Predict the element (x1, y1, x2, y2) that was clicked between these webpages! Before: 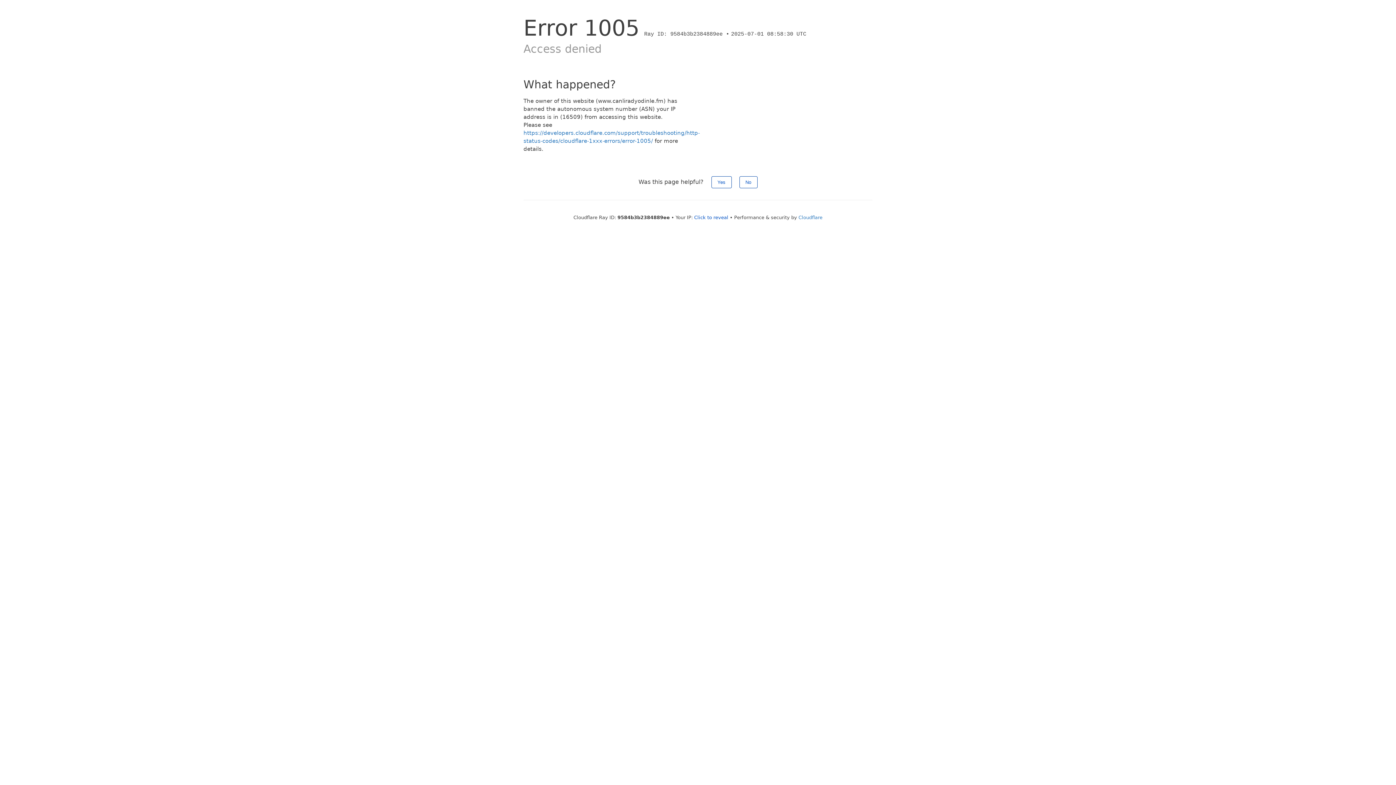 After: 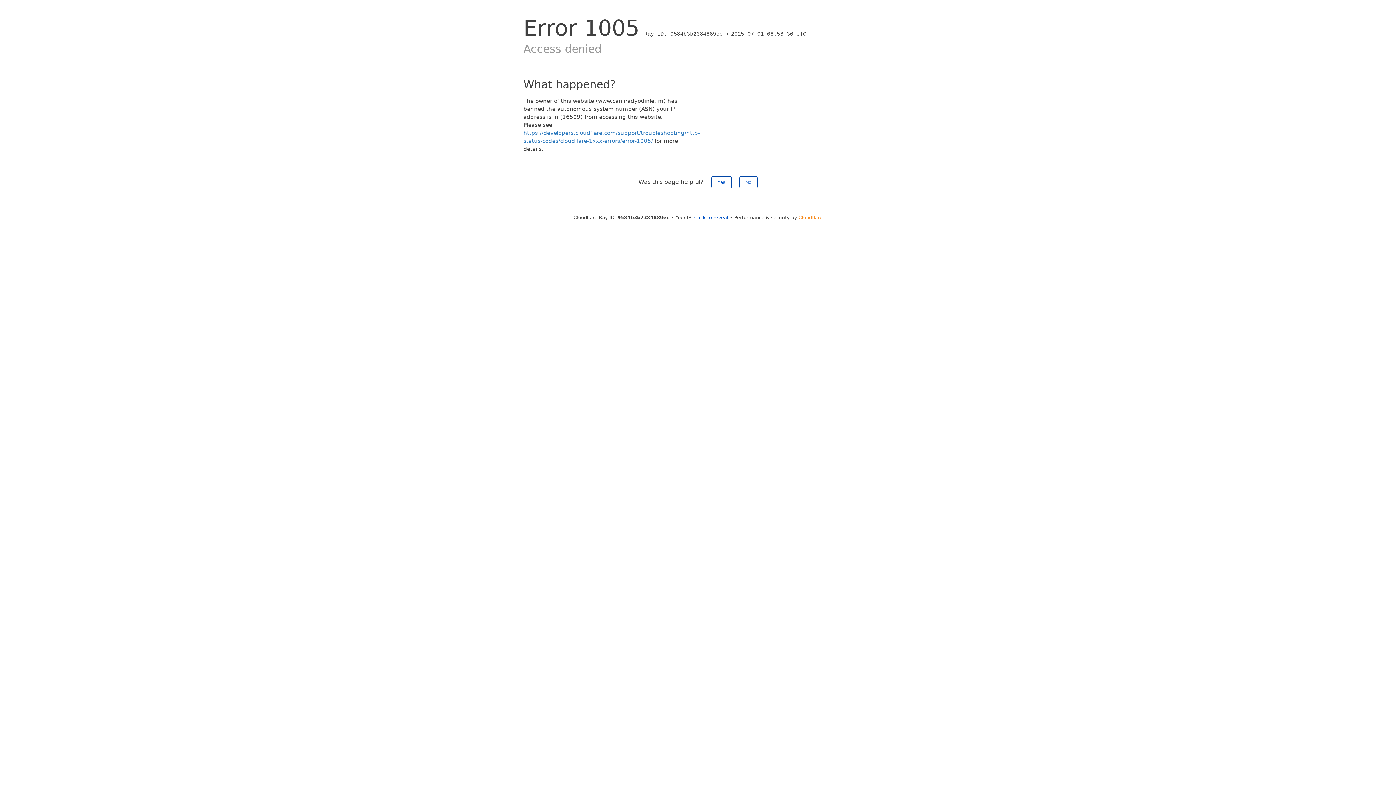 Action: label: Cloudflare bbox: (798, 214, 822, 220)